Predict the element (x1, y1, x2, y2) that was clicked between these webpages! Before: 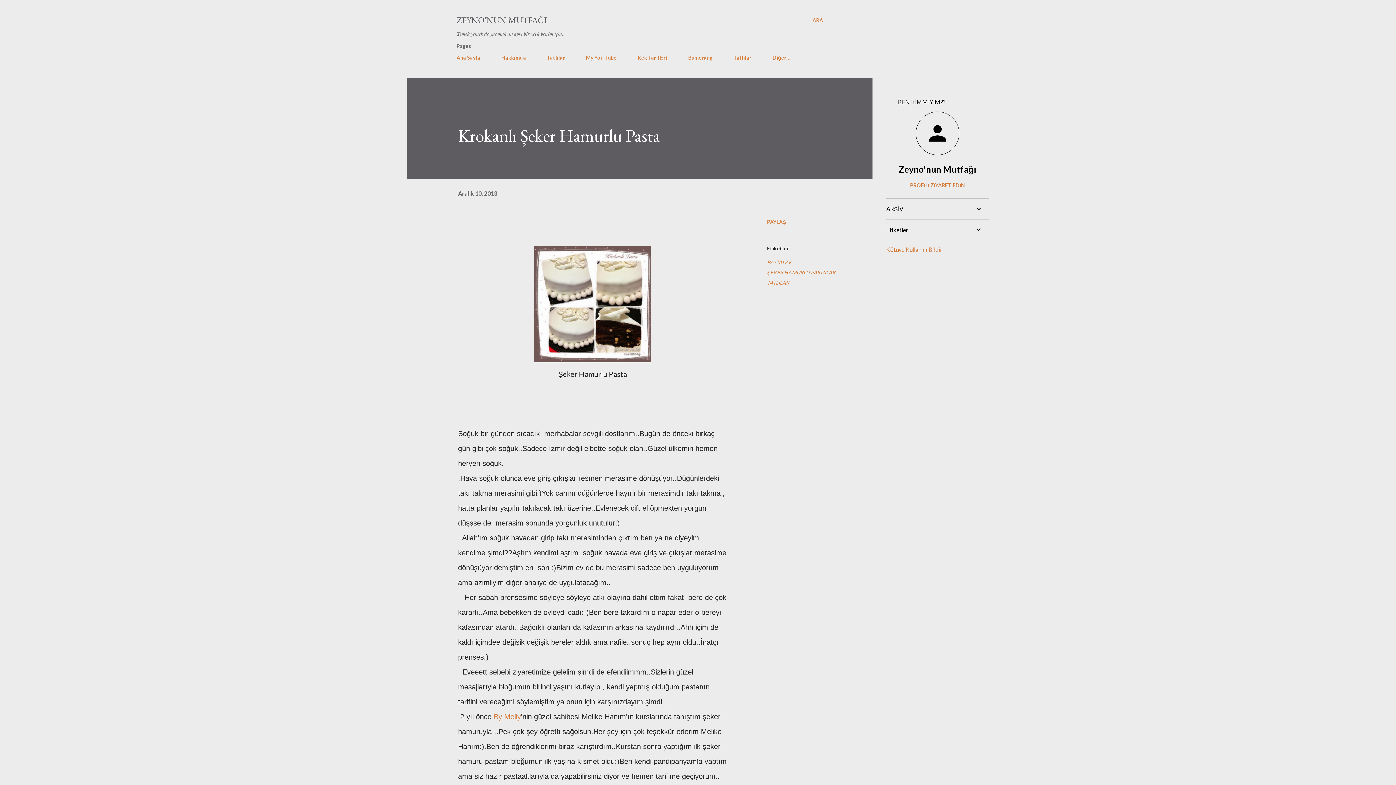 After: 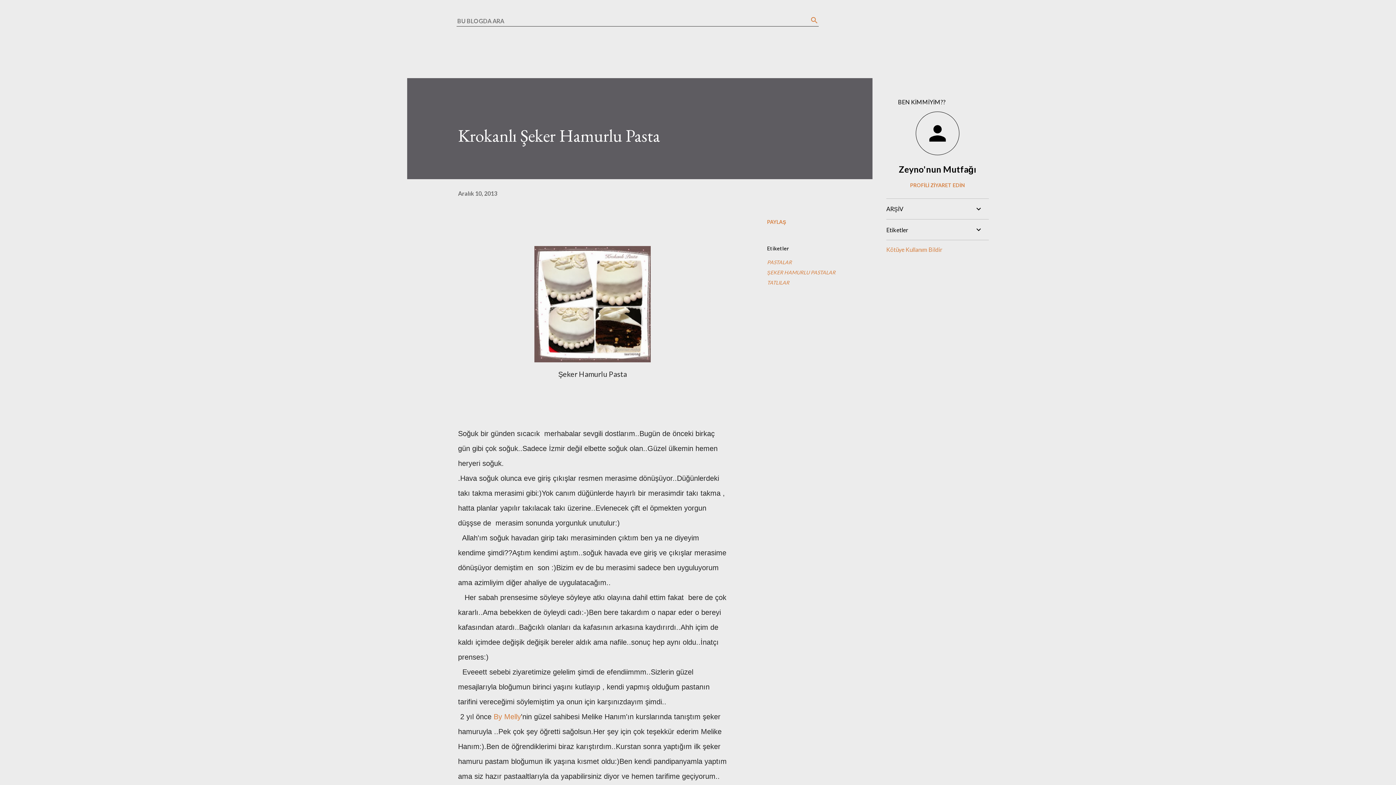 Action: label: Ara bbox: (812, 16, 823, 24)